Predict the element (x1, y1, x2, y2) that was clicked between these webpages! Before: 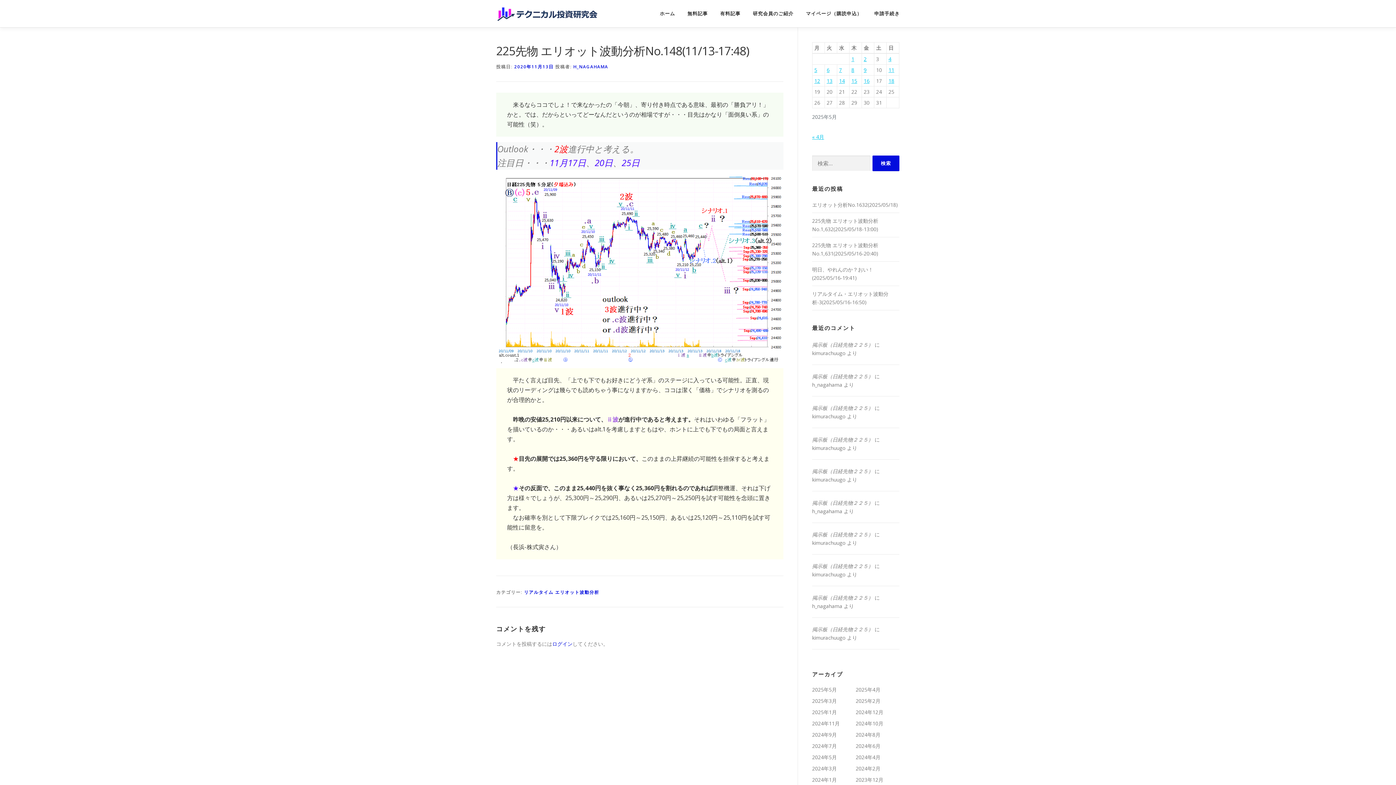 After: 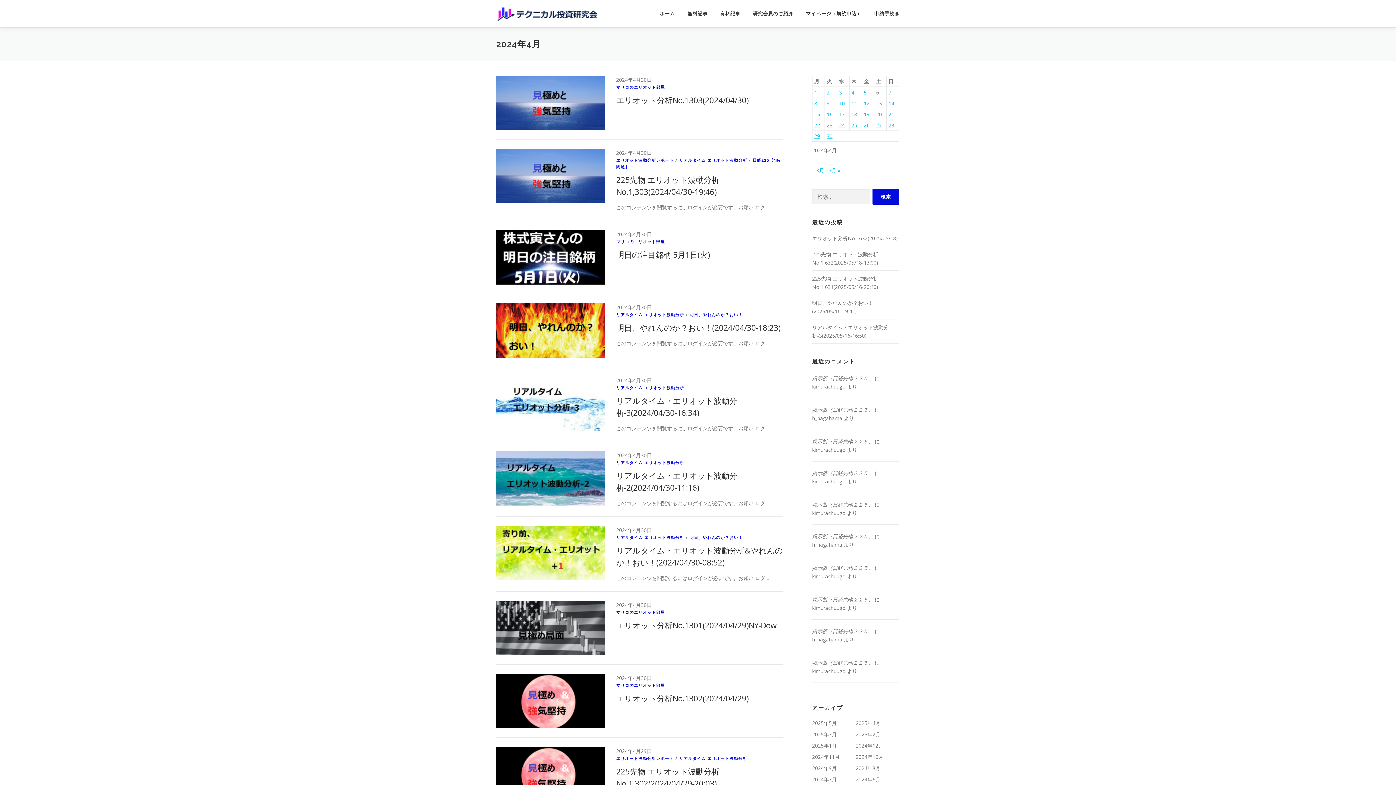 Action: label: 2024年4月 bbox: (856, 754, 880, 761)